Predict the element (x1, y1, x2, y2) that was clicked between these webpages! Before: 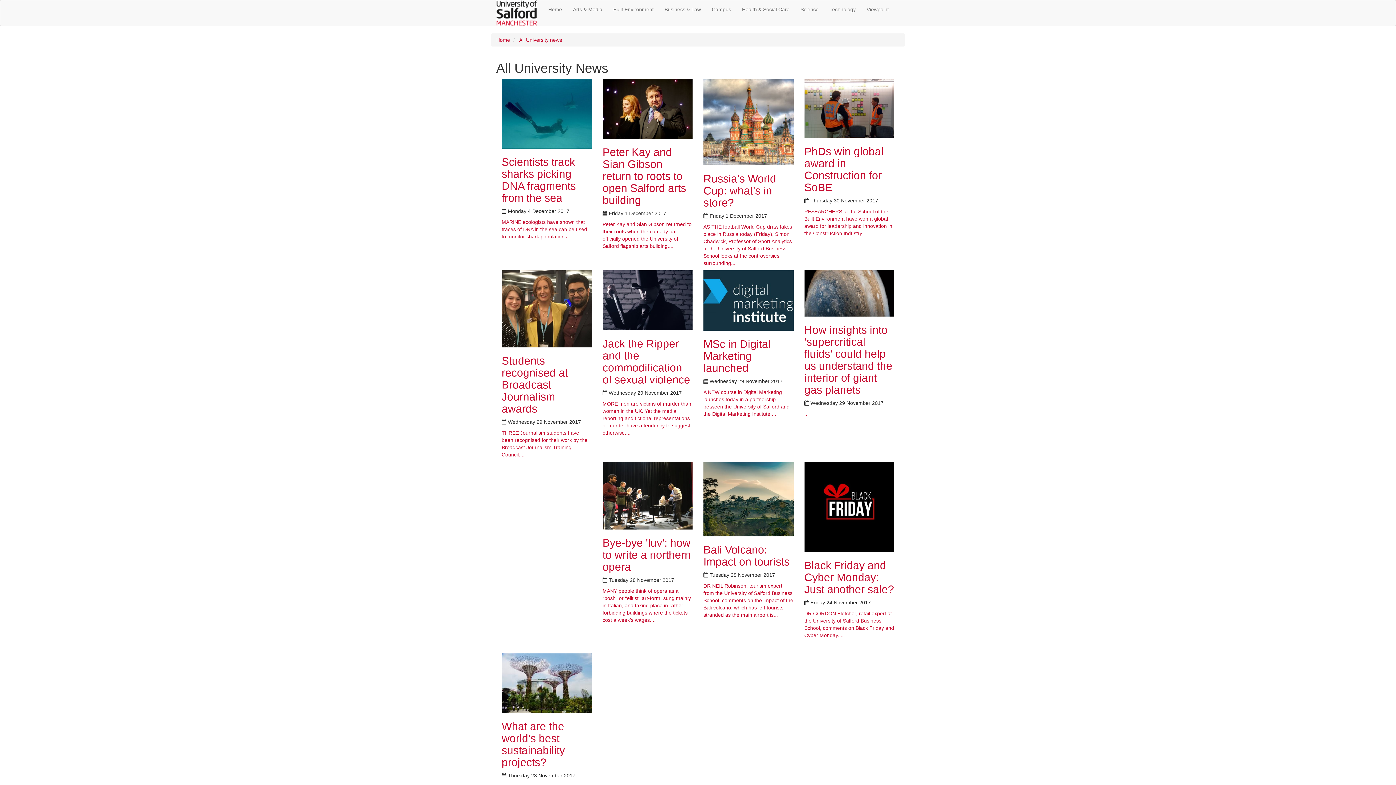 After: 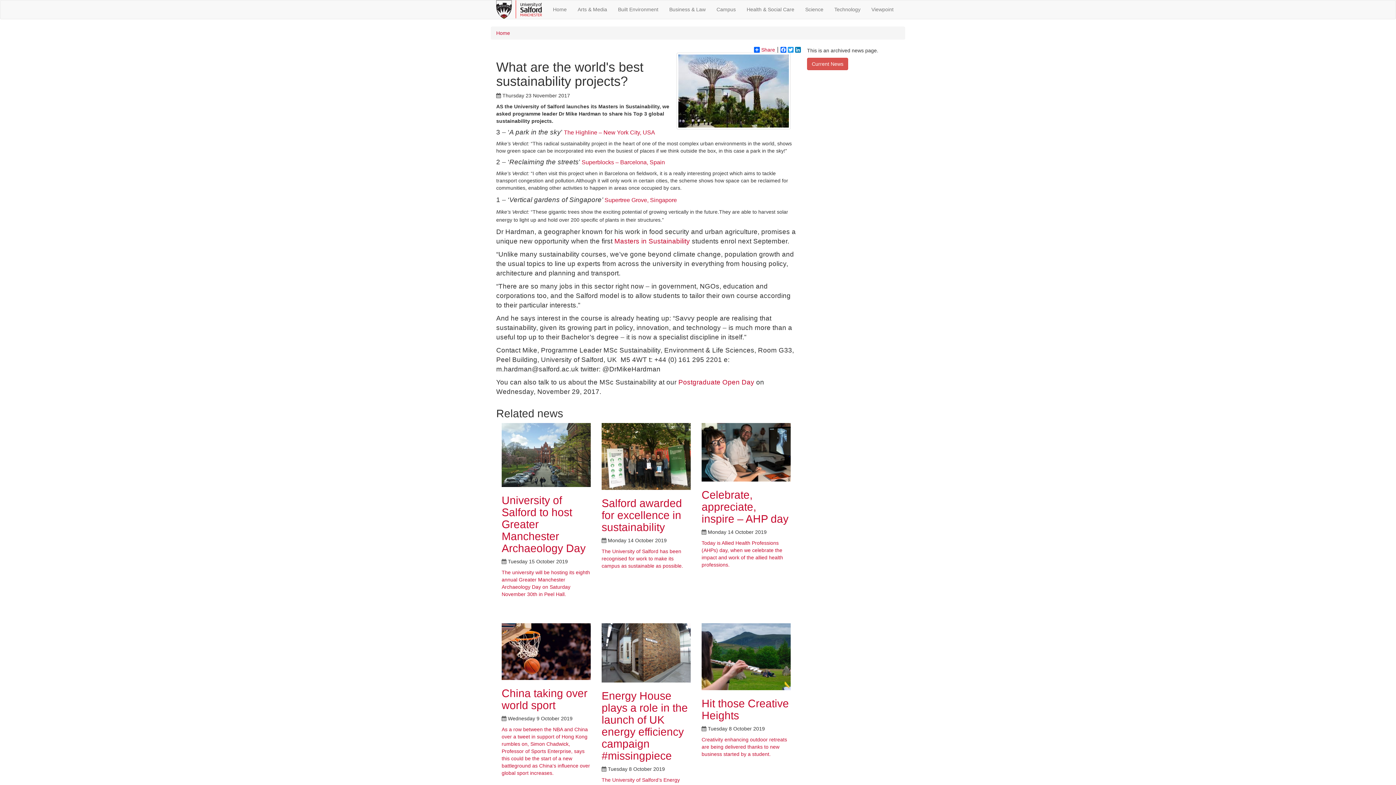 Action: bbox: (501, 720, 565, 768) label: What are the world's best sustainability projects?